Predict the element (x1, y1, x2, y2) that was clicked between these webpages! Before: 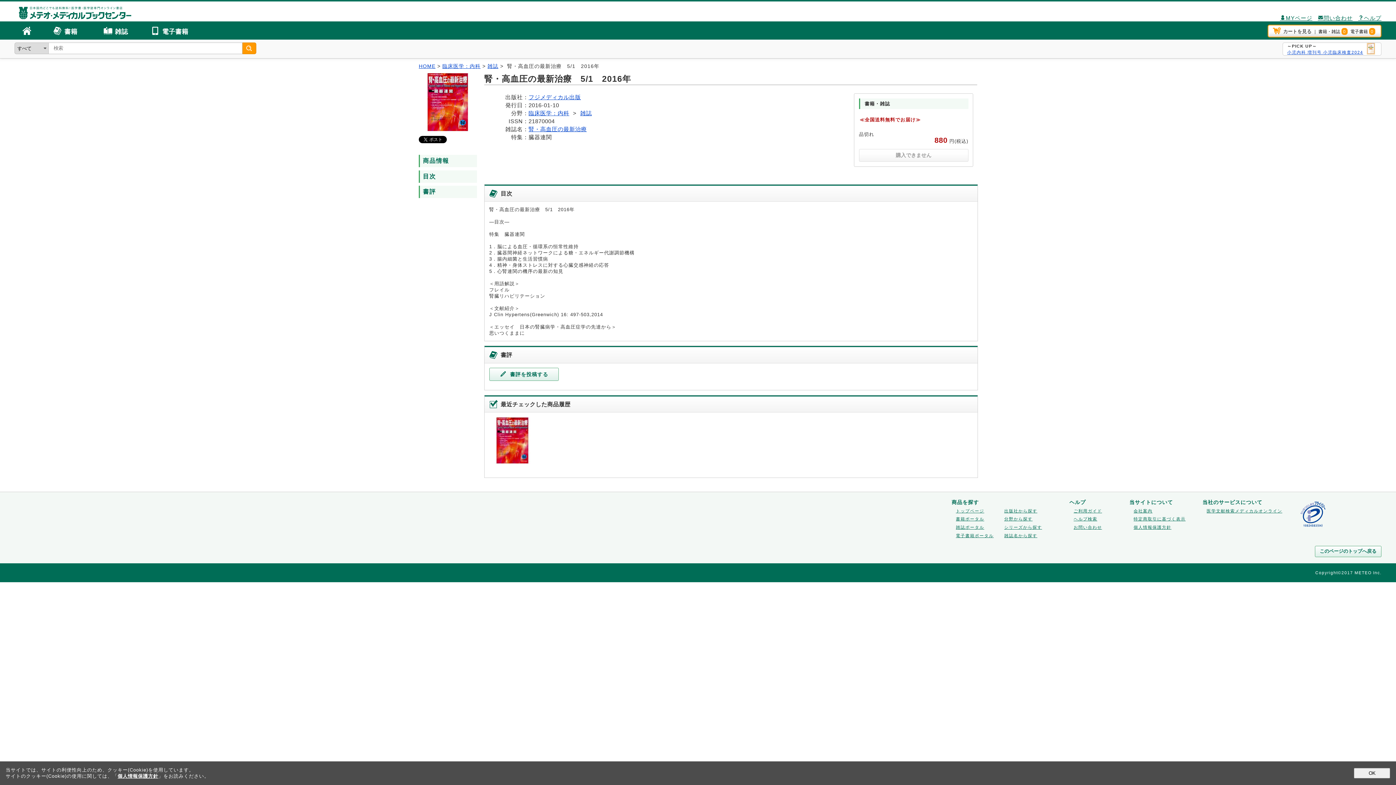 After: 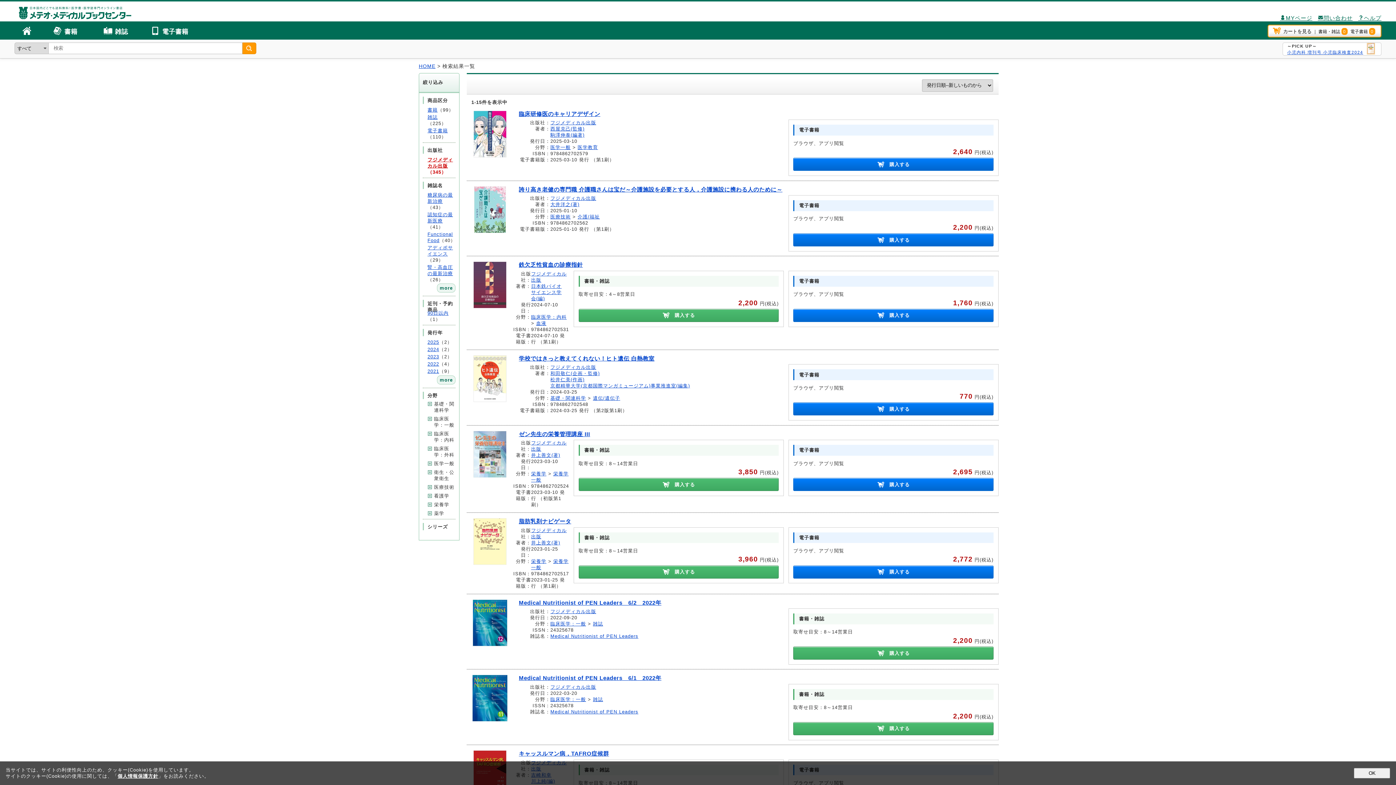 Action: label: フジメディカル出版 bbox: (528, 94, 581, 100)